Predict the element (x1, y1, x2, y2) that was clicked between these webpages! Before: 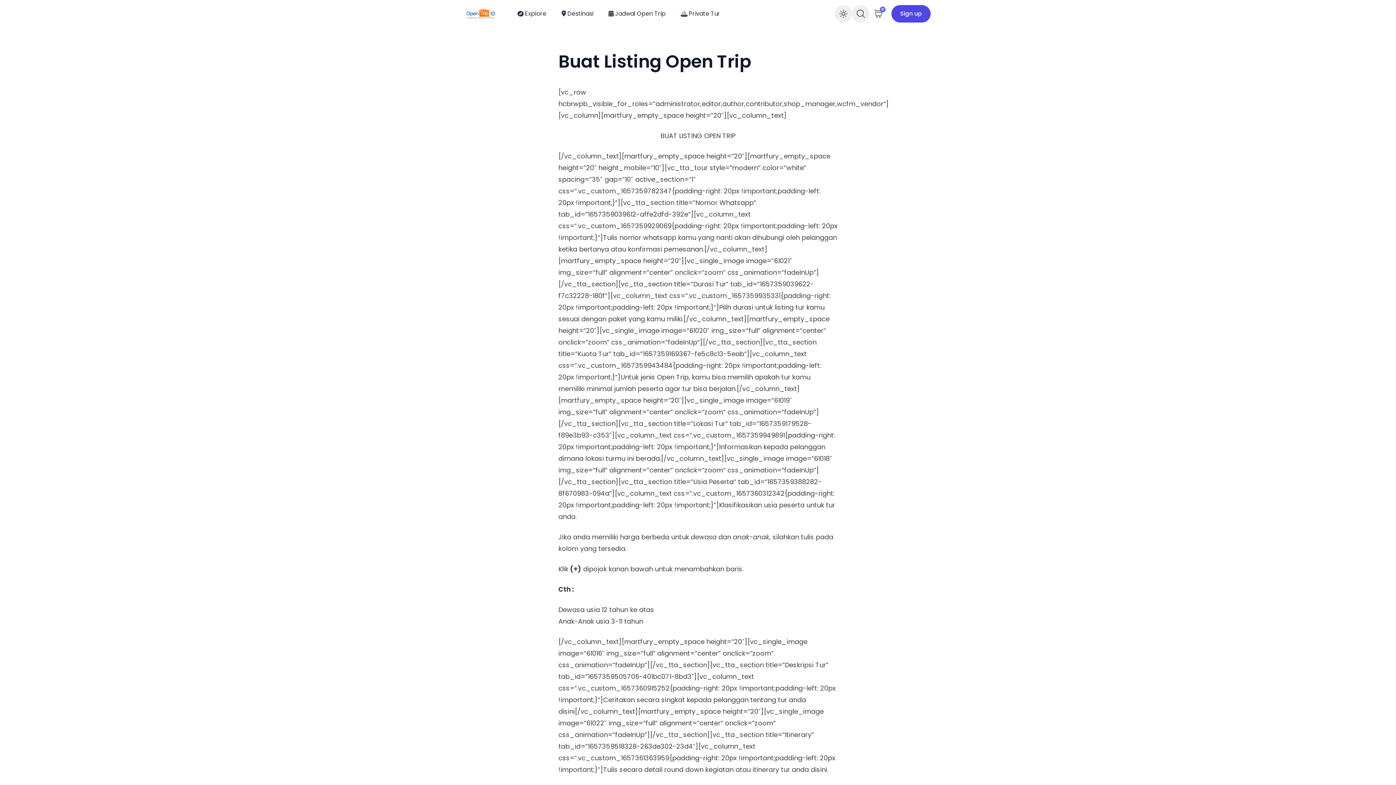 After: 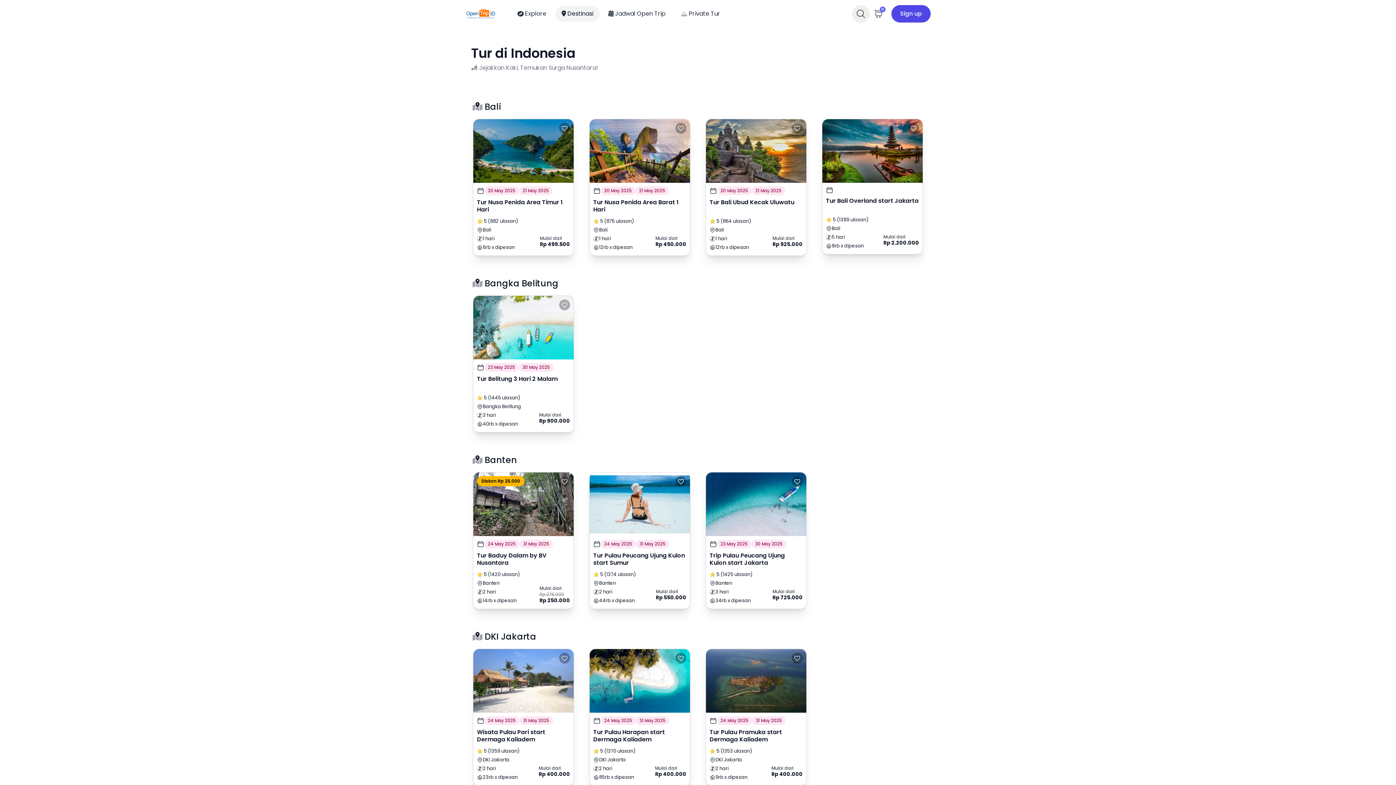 Action: bbox: (555, 5, 600, 21) label:  Destinasi